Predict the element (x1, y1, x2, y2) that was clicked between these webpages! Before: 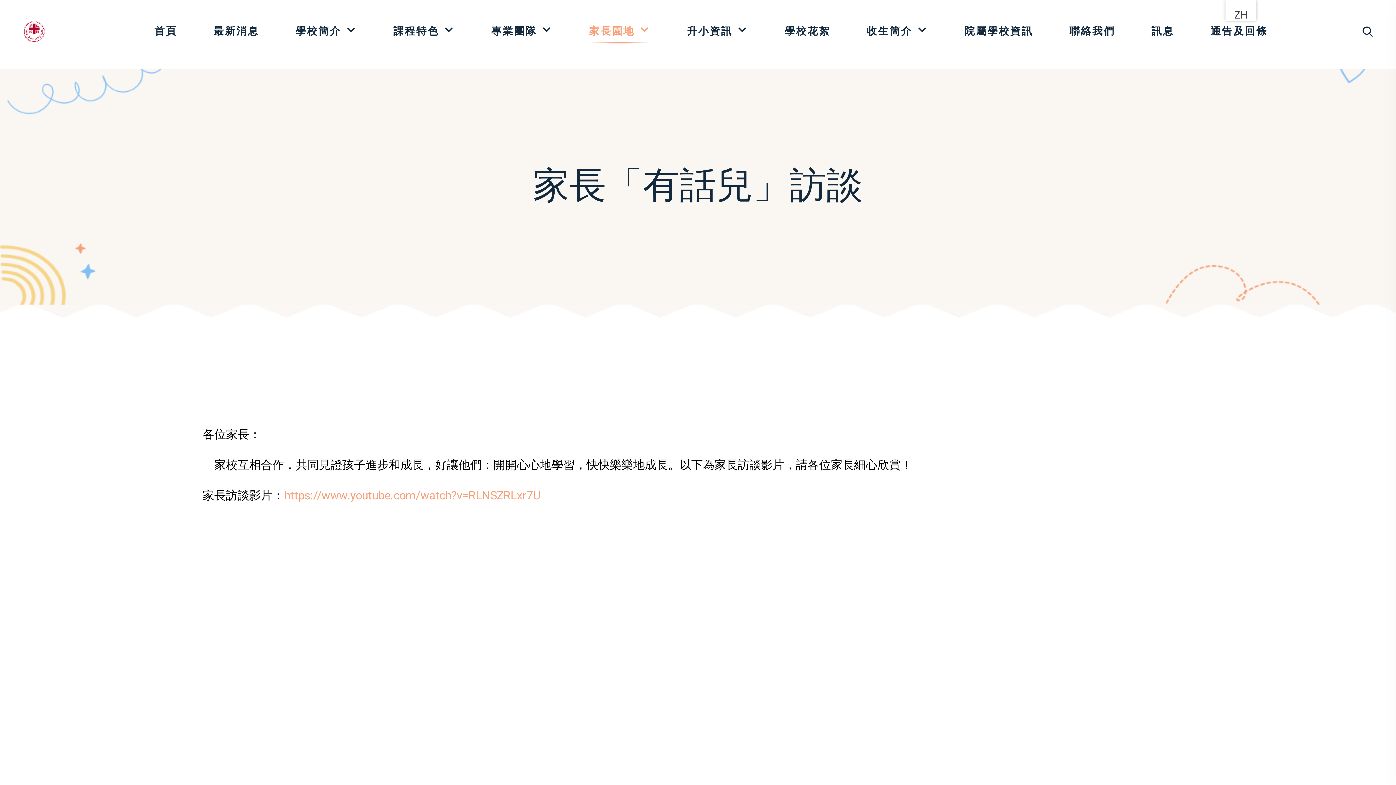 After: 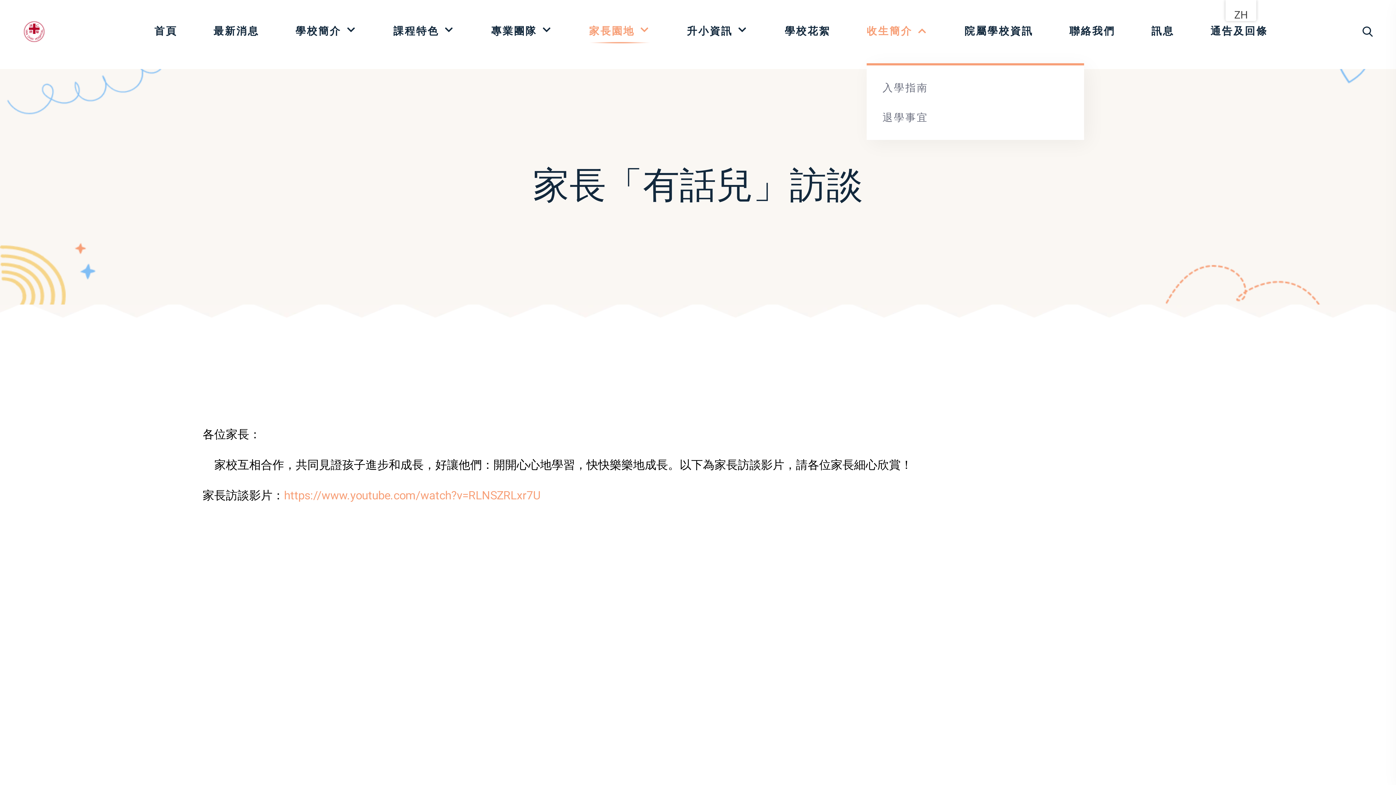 Action: label: 收生簡介 bbox: (866, 11, 928, 51)